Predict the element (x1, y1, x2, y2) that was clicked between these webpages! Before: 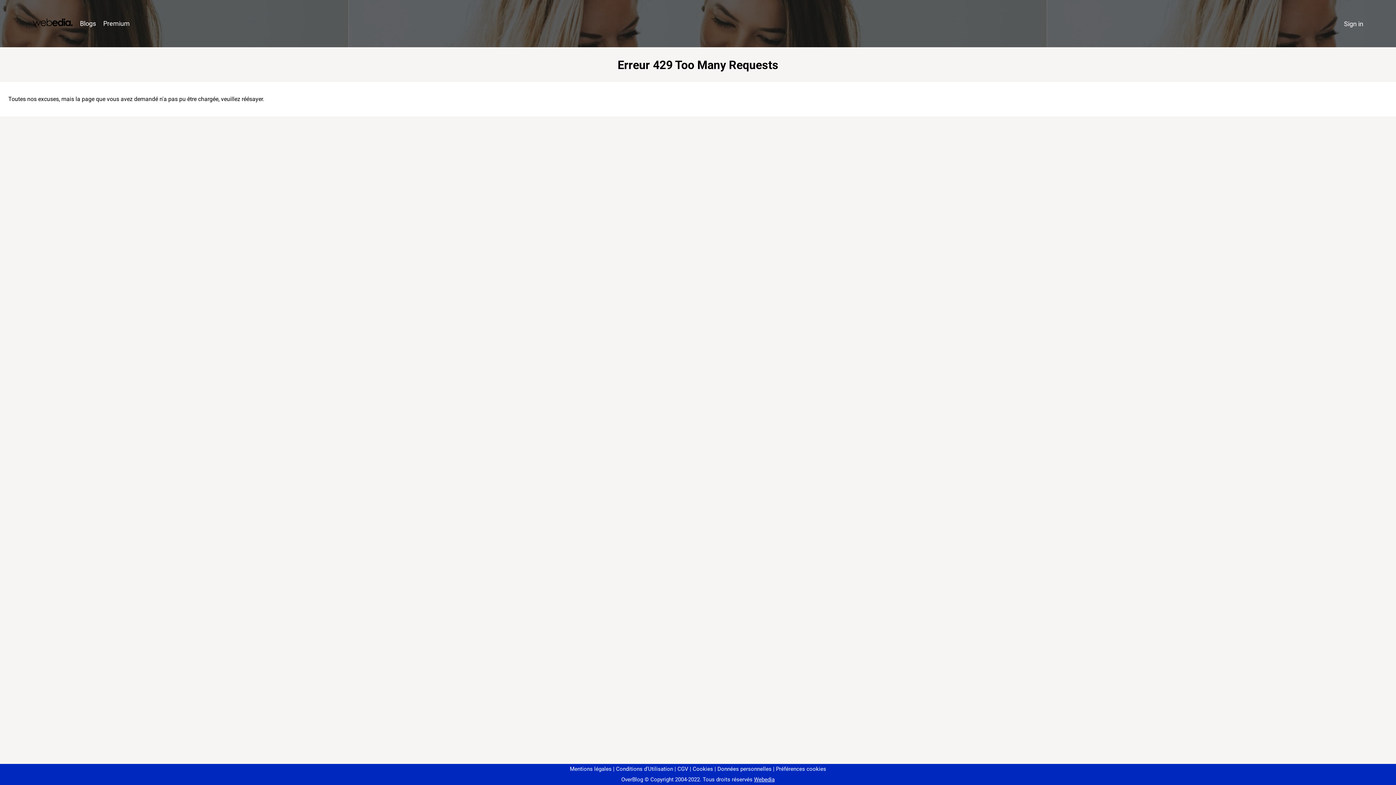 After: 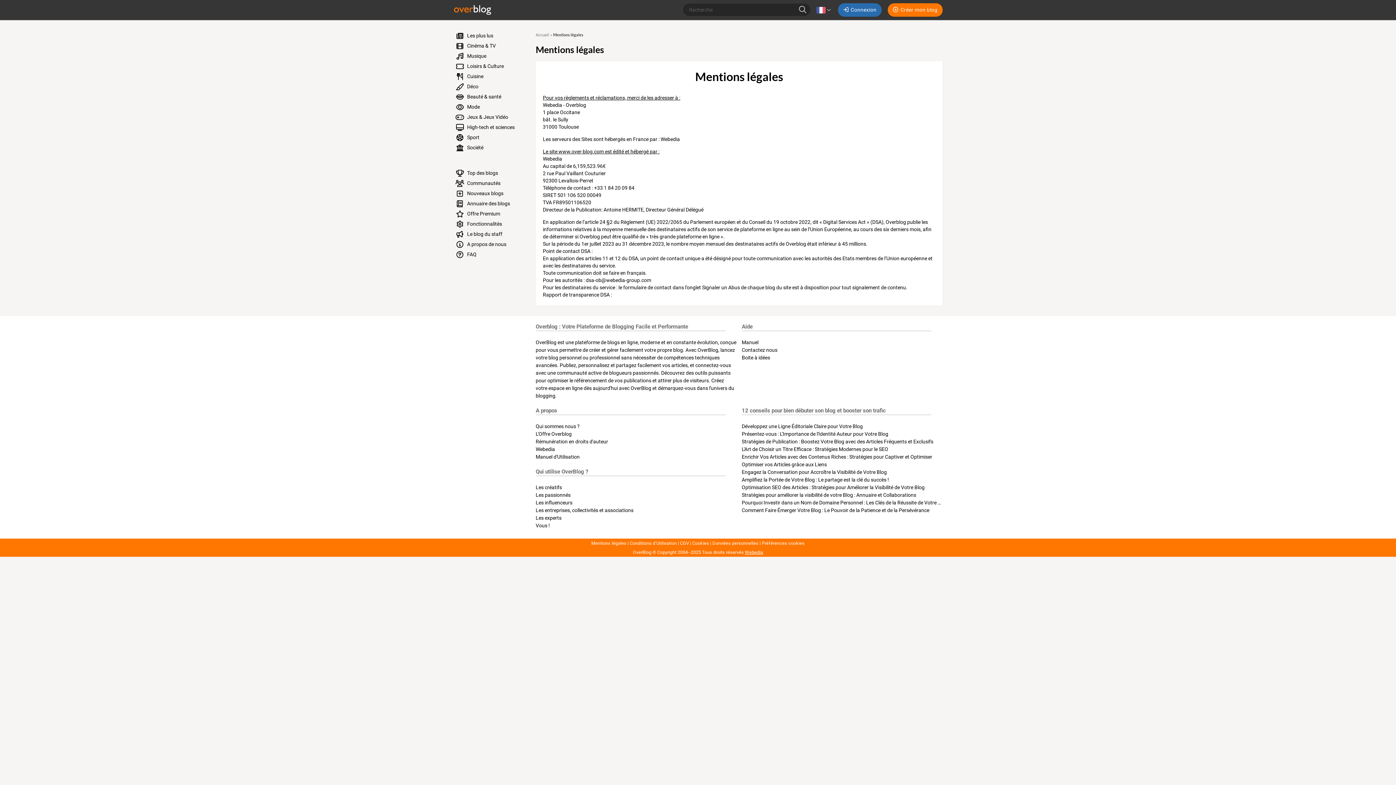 Action: label: Mentions légales bbox: (570, 766, 611, 772)